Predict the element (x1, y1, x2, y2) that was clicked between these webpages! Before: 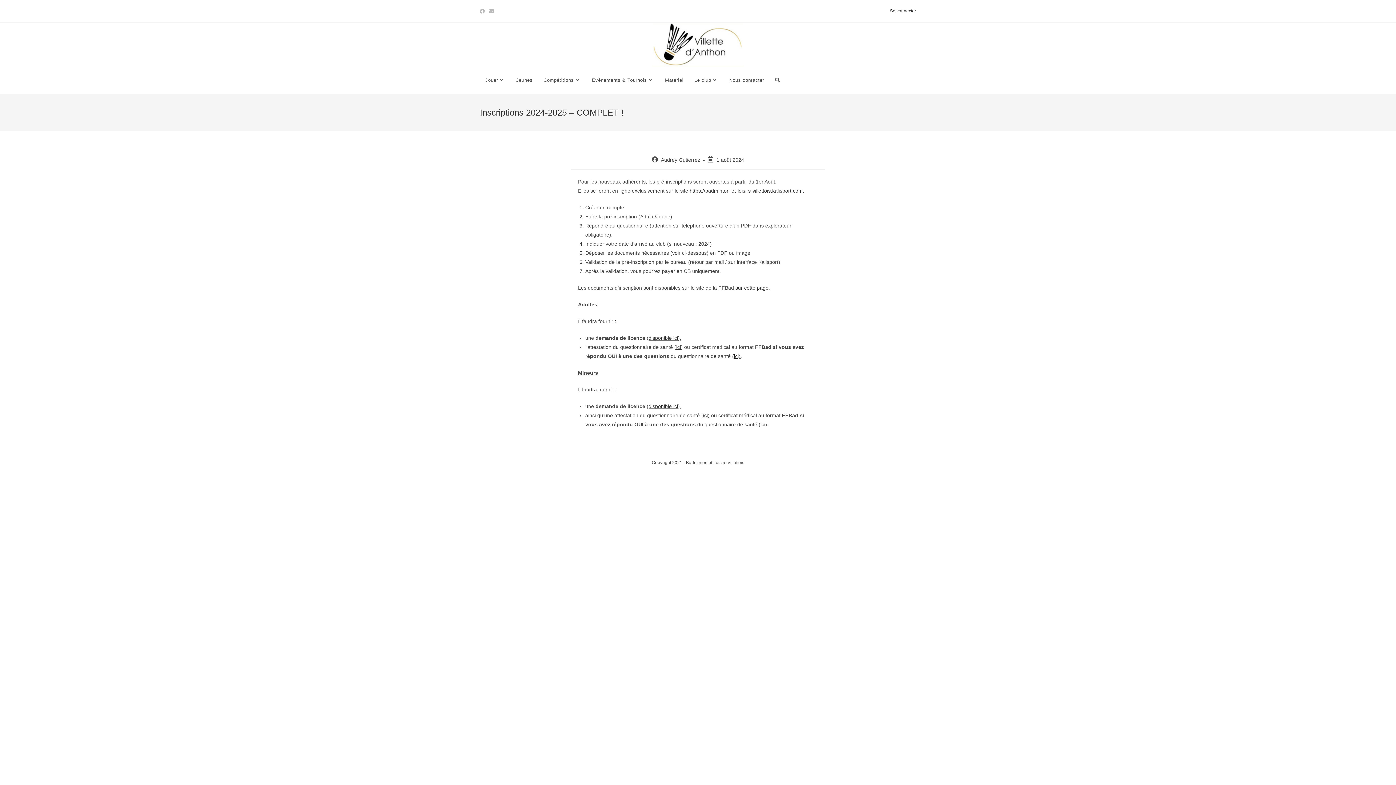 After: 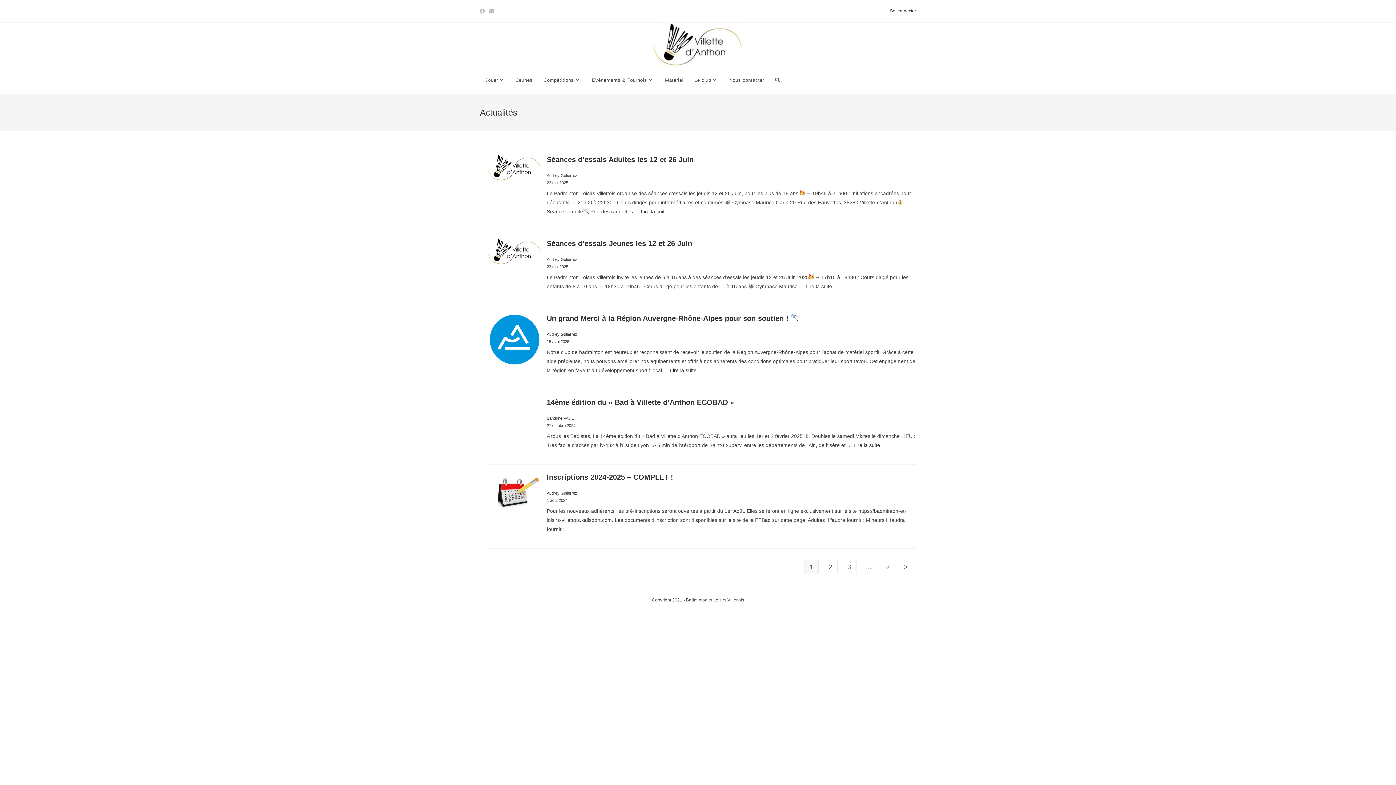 Action: bbox: (652, 41, 743, 47)